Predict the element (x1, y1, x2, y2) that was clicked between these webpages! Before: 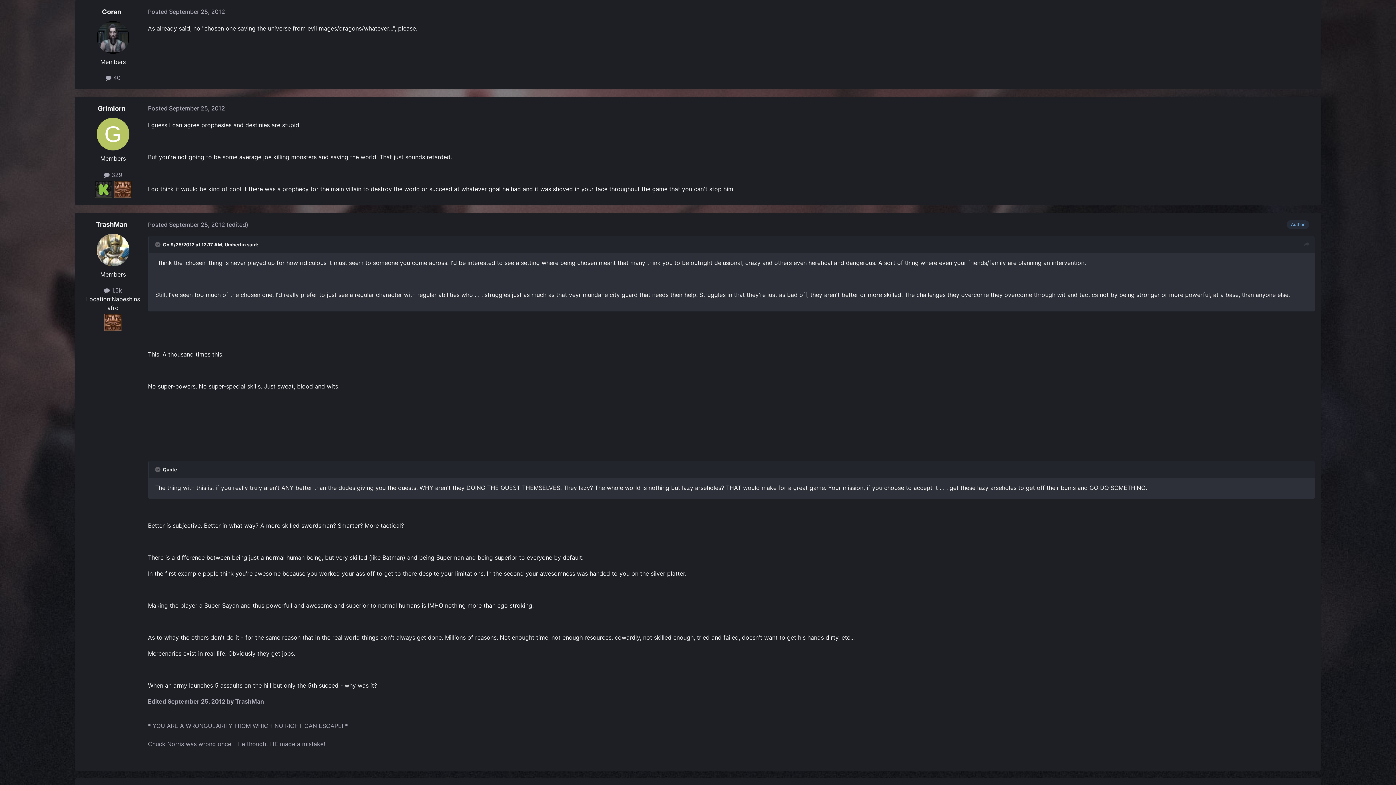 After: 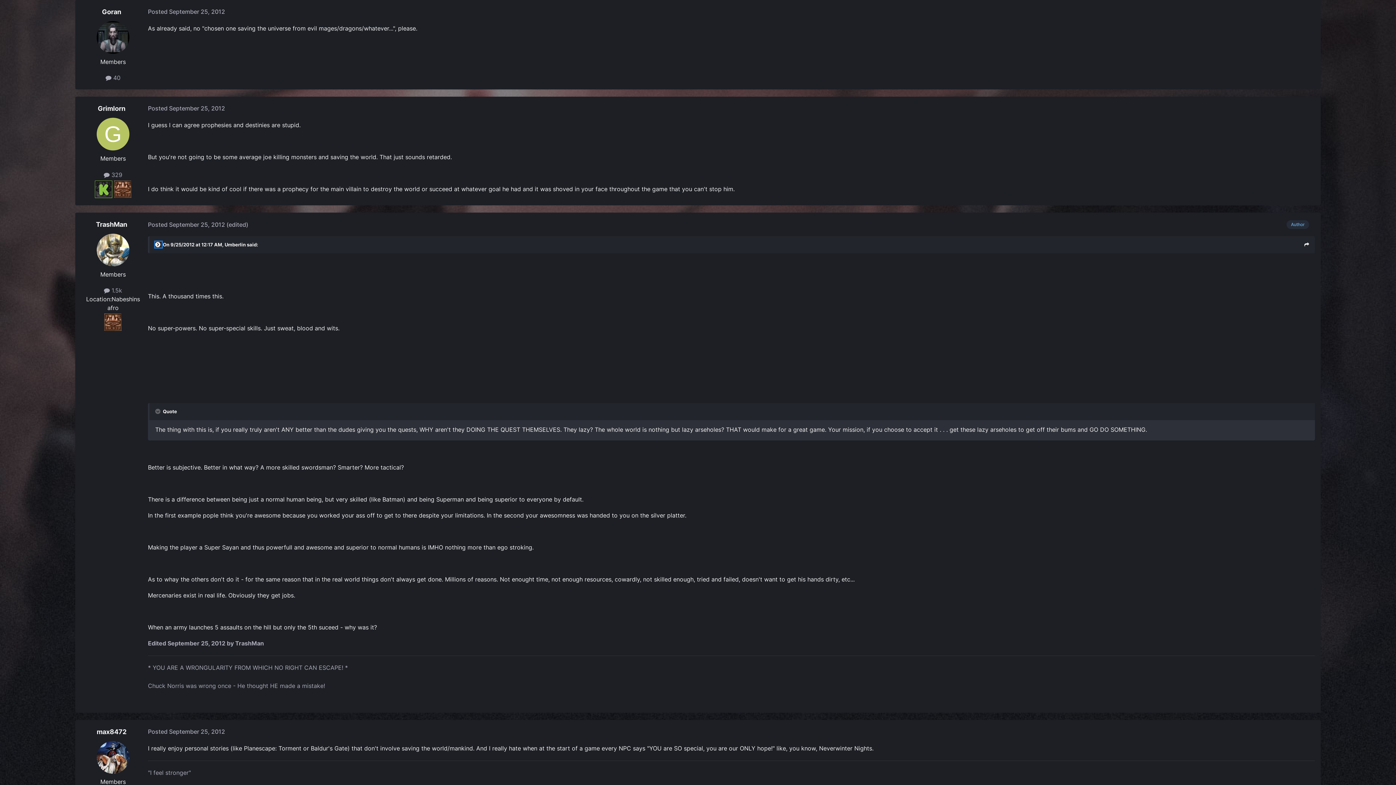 Action: bbox: (155, 241, 161, 247) label: Toggle Quote